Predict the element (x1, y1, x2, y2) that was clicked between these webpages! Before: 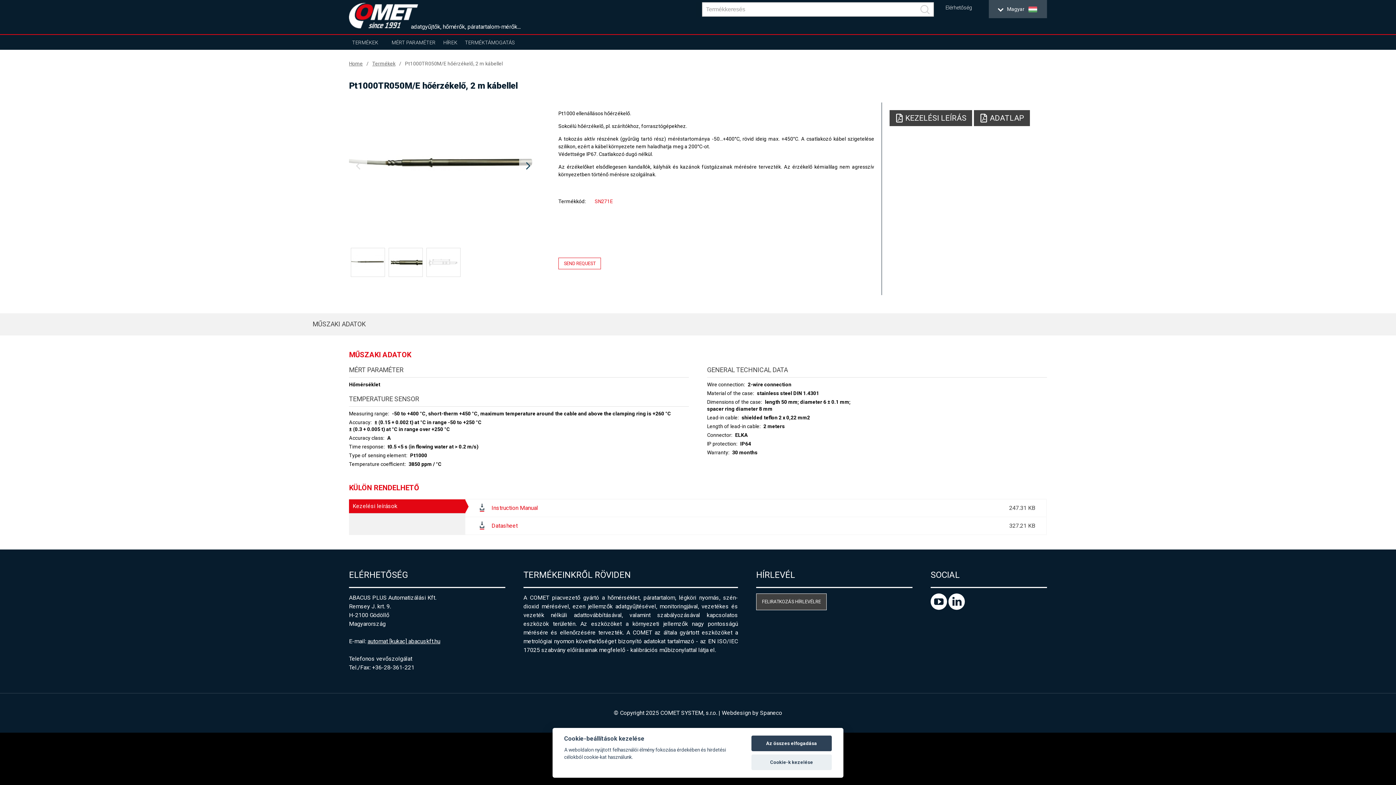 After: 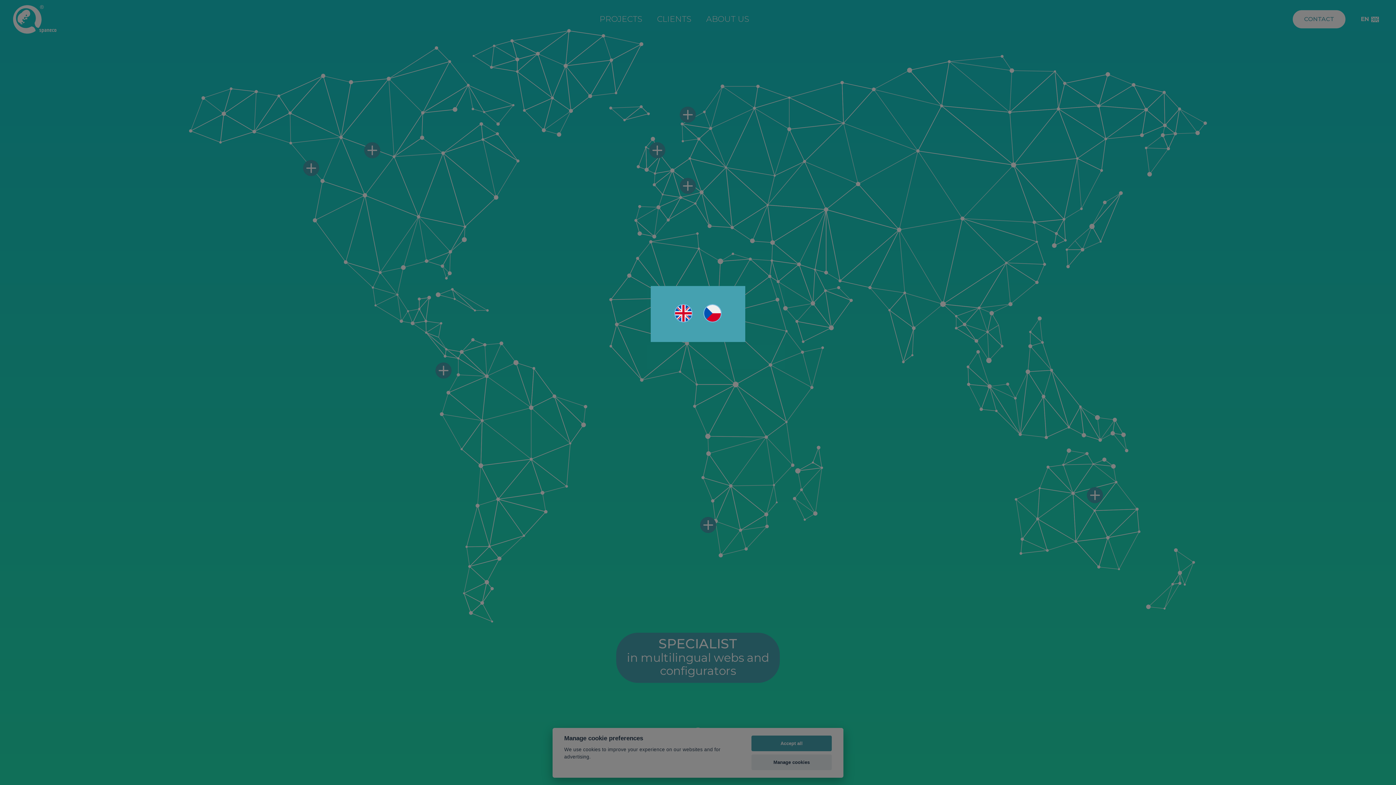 Action: bbox: (760, 709, 782, 716) label: Spaneco